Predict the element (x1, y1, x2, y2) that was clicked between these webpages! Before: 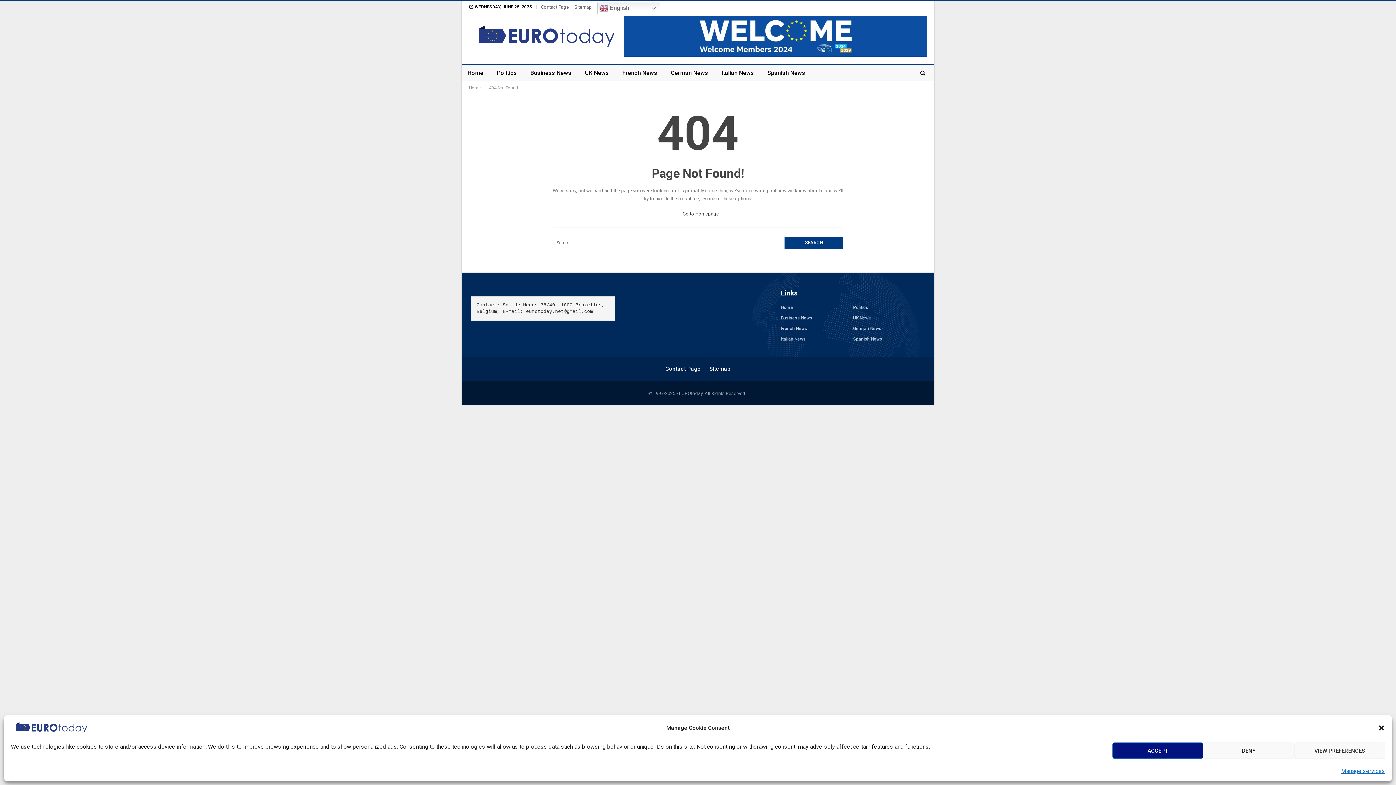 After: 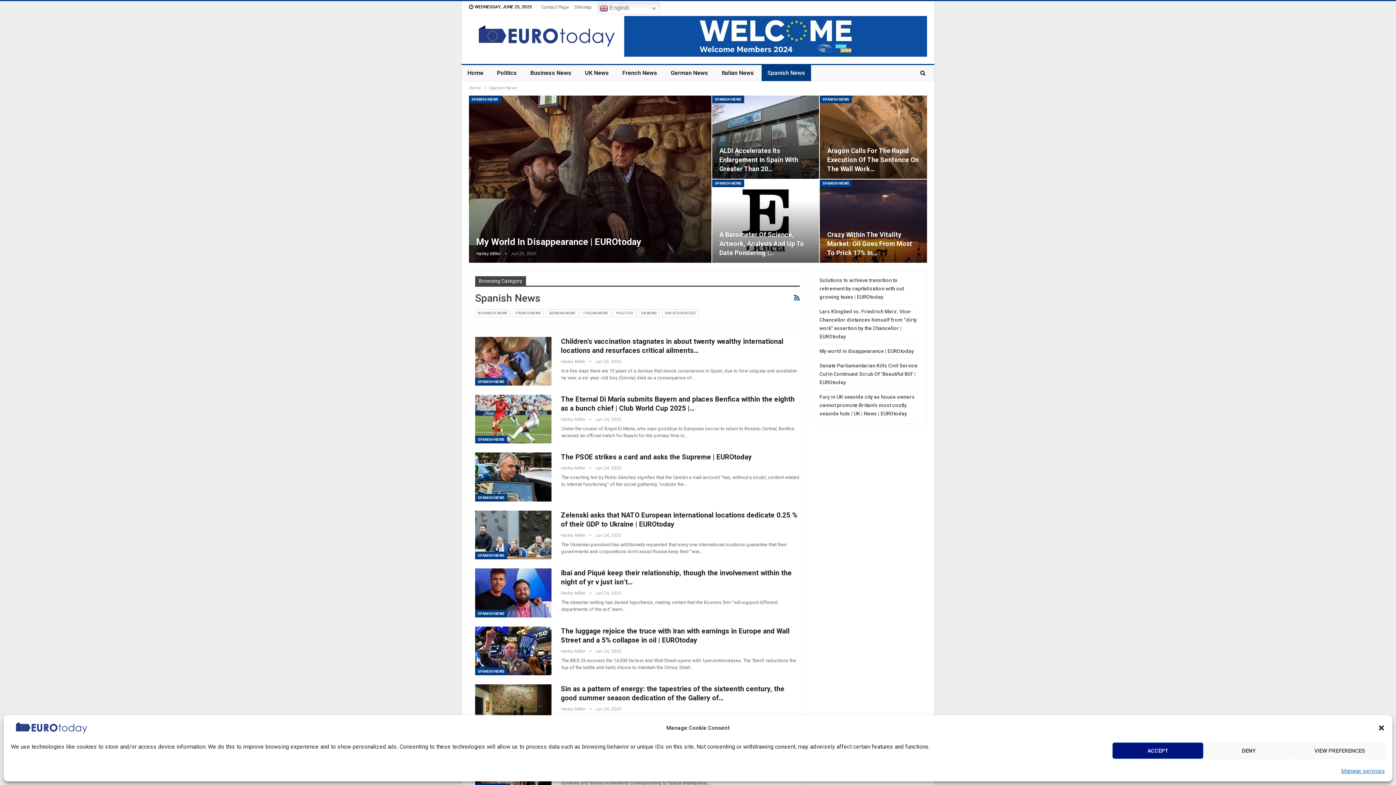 Action: bbox: (761, 65, 811, 81) label: Spanish News